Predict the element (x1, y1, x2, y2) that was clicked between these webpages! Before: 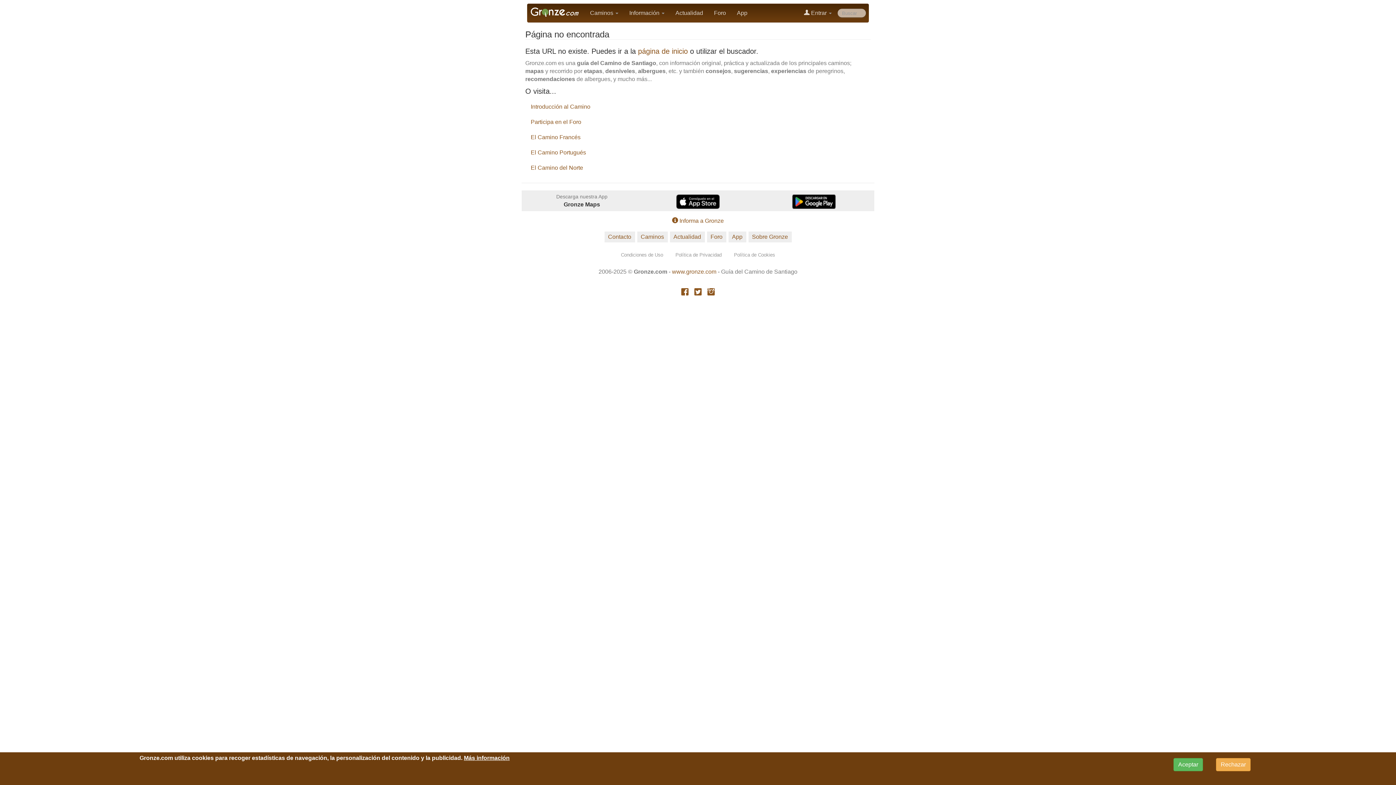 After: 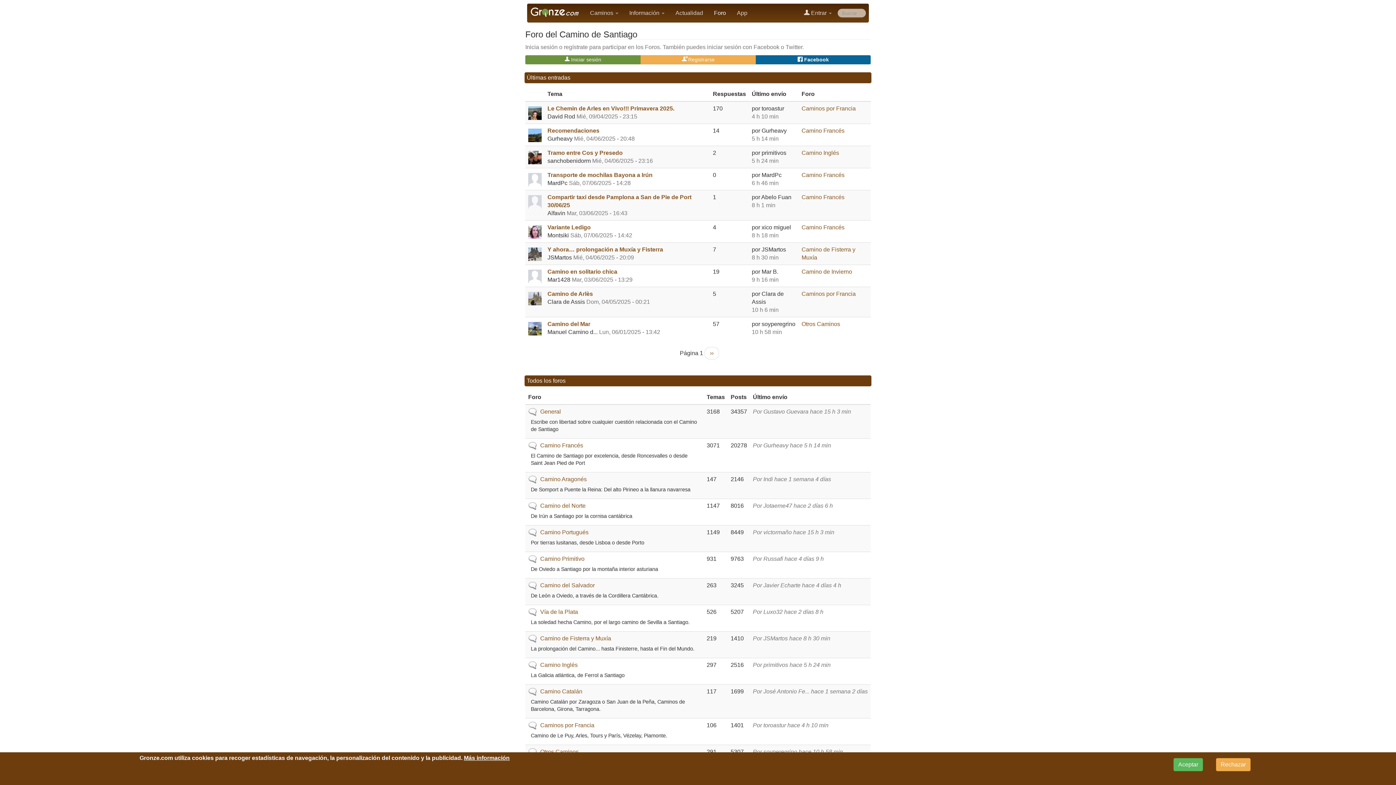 Action: bbox: (708, 4, 731, 22) label: Foro